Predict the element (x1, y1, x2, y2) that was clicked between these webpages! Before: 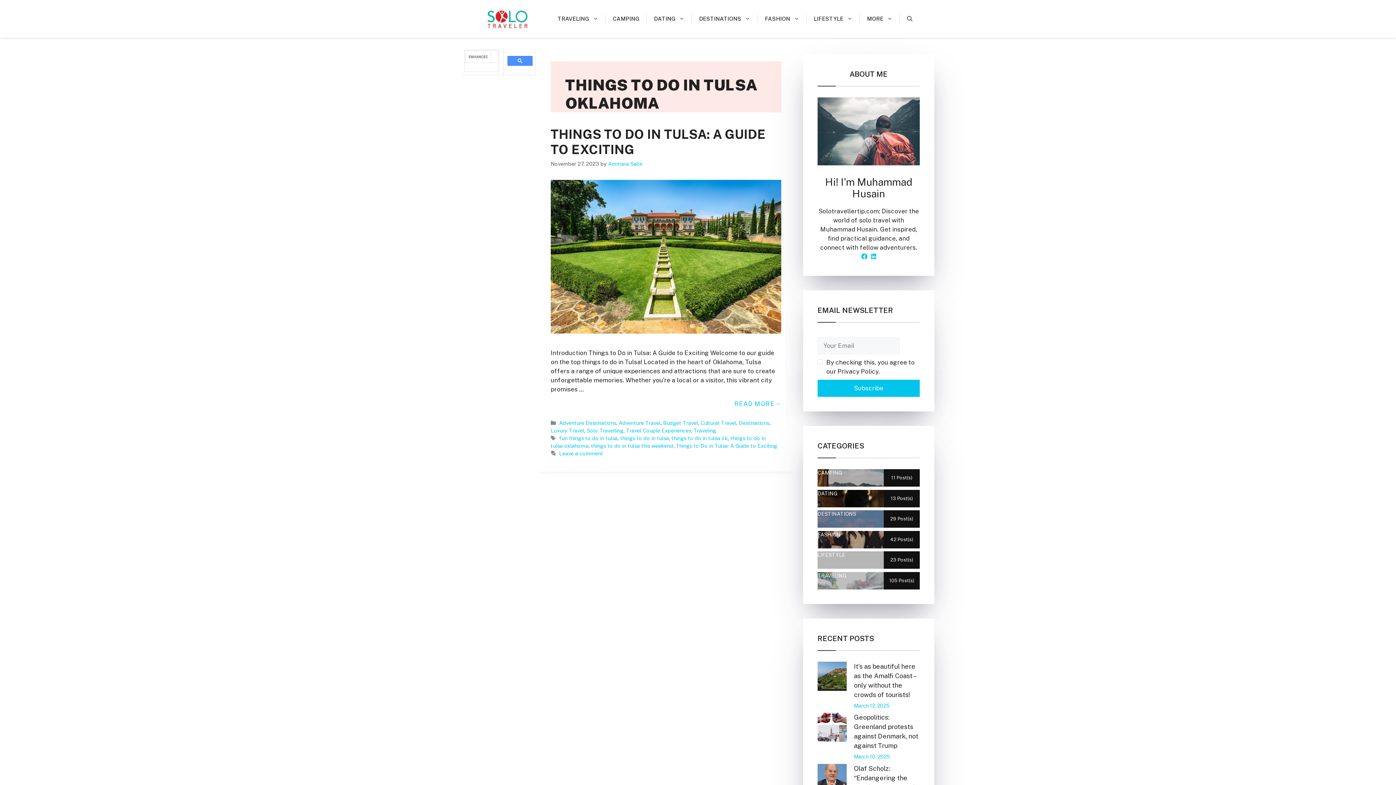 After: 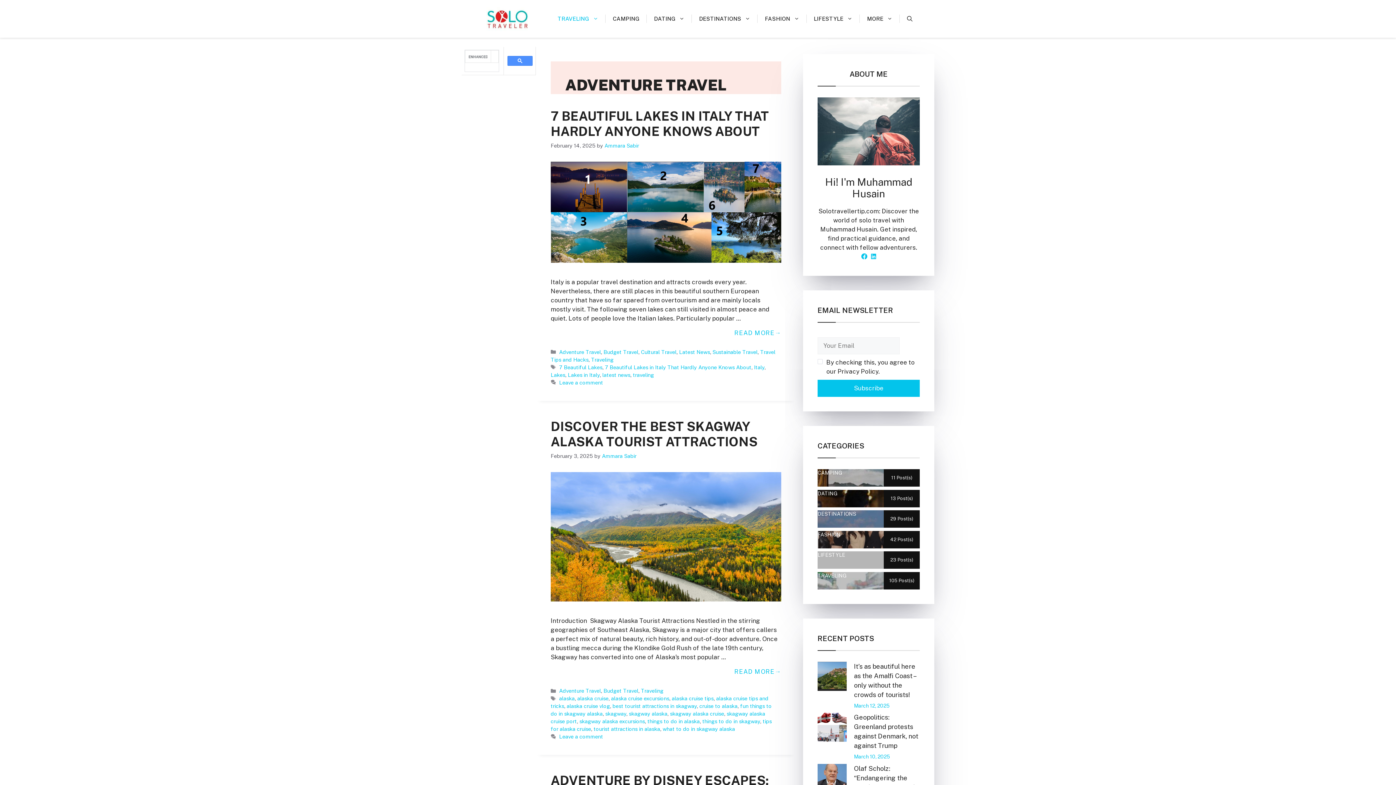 Action: bbox: (618, 419, 660, 426) label: Adventure Travel